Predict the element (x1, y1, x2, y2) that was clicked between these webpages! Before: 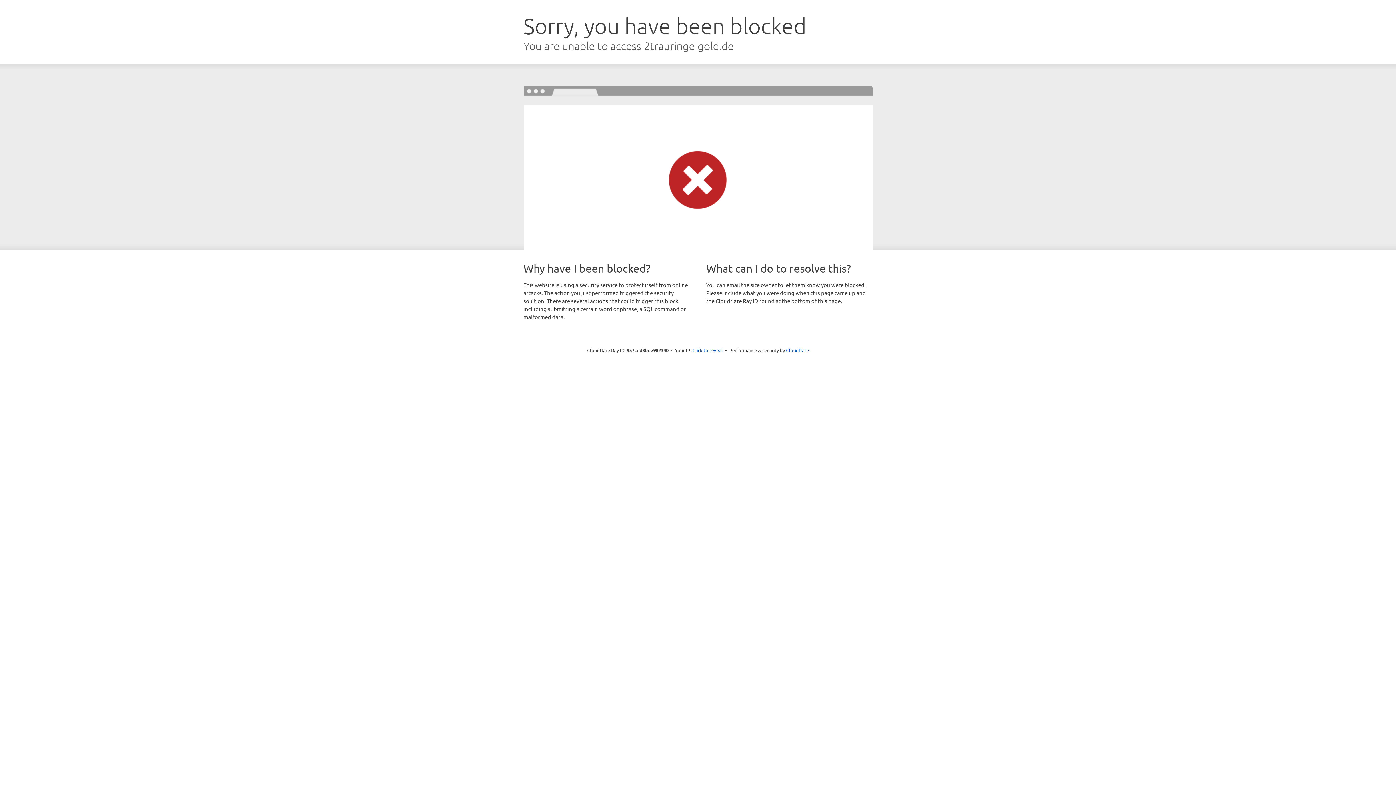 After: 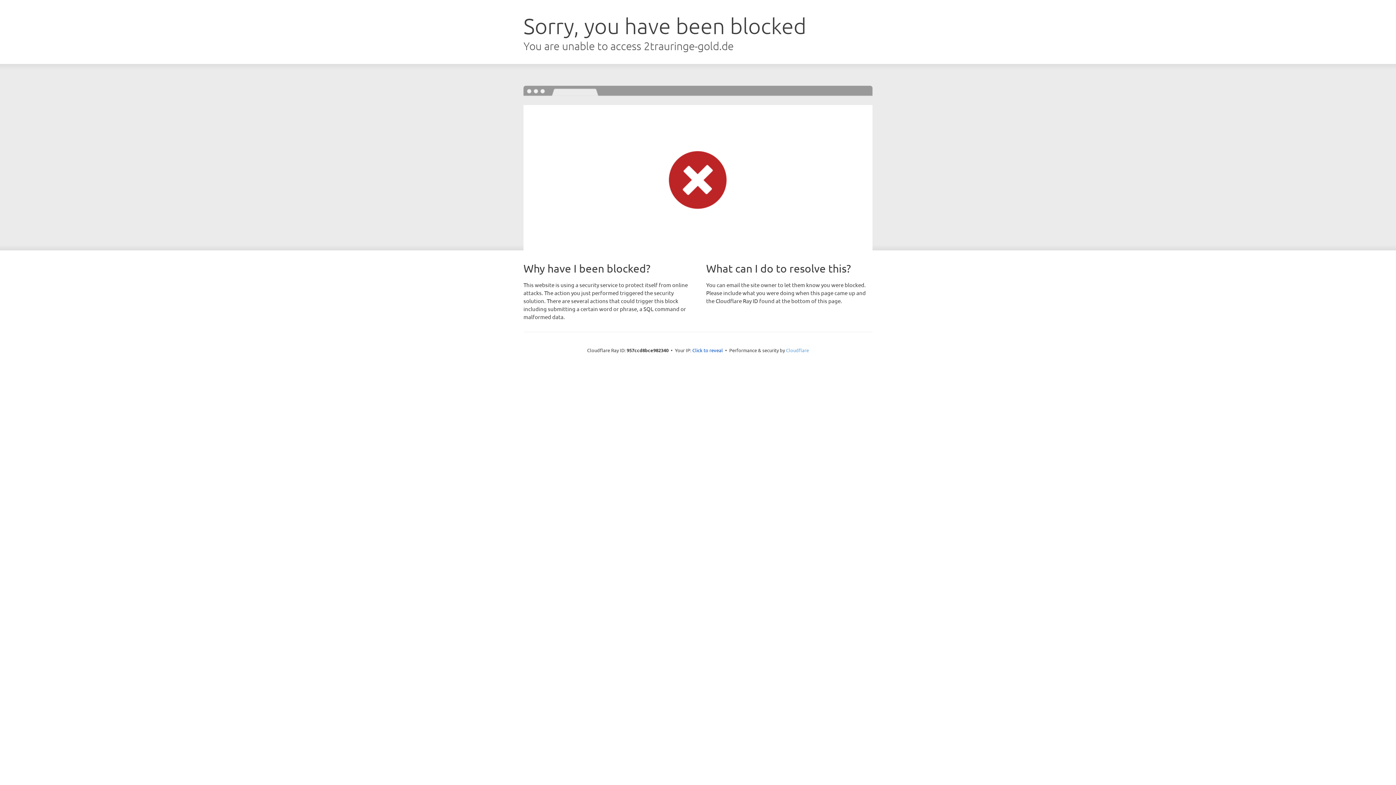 Action: label: Cloudflare bbox: (786, 347, 809, 353)